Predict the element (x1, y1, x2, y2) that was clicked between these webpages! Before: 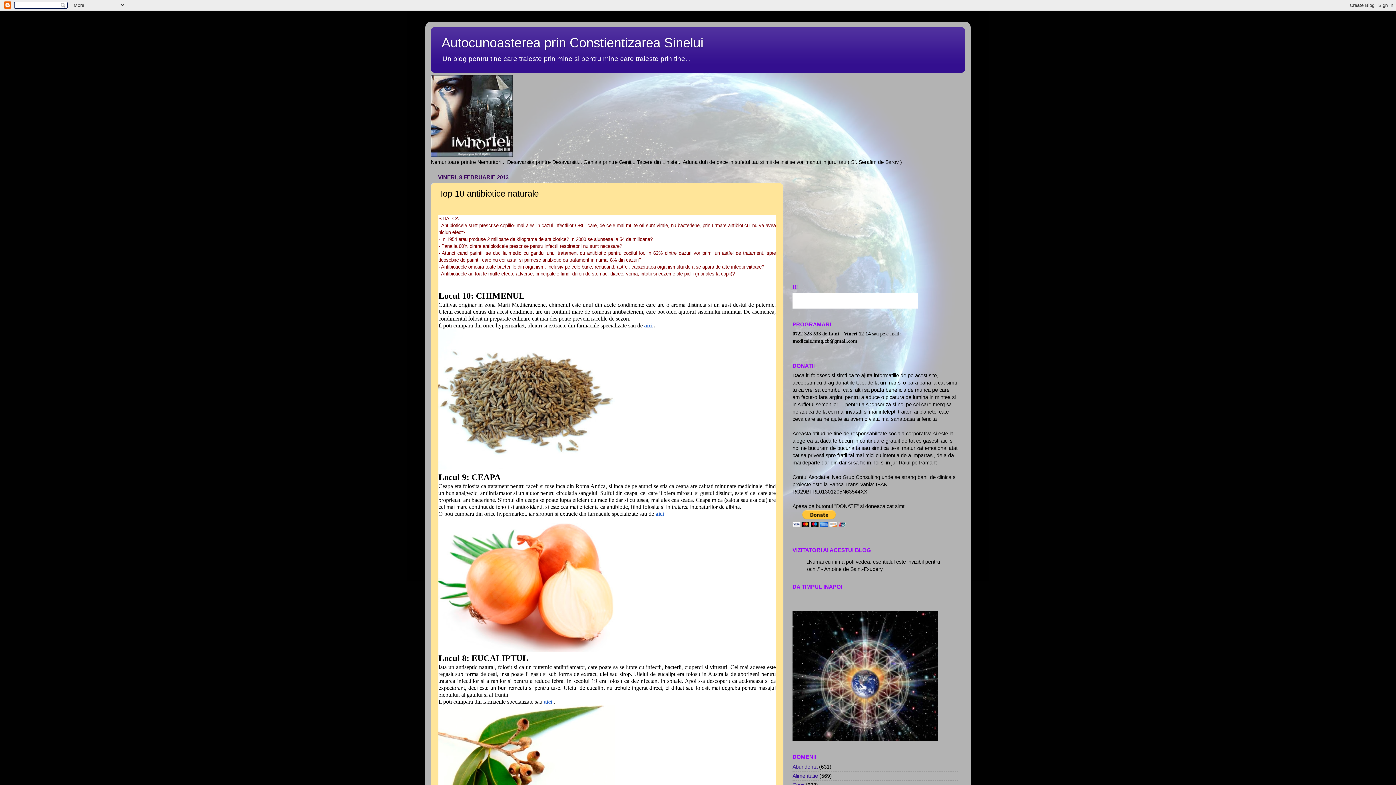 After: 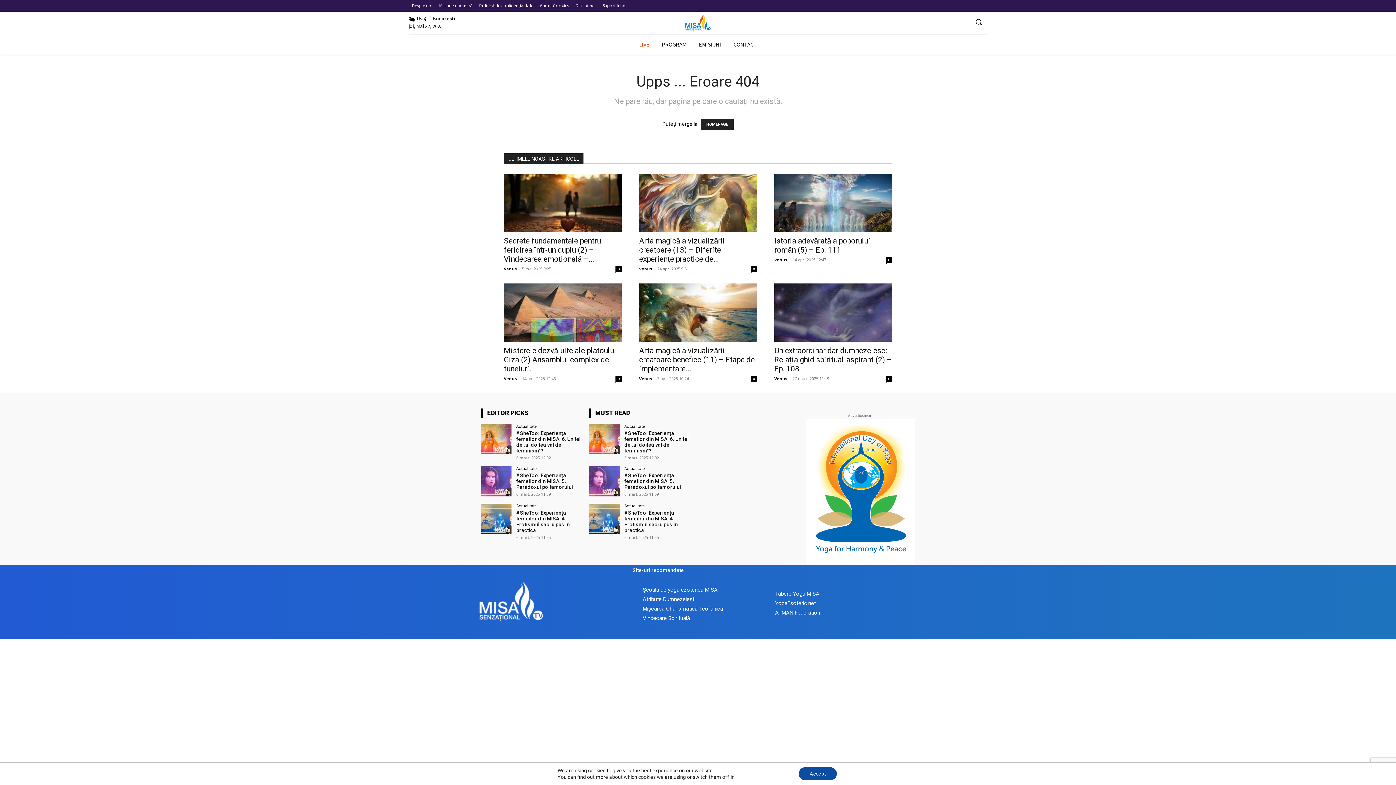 Action: bbox: (792, 593, 793, 599)